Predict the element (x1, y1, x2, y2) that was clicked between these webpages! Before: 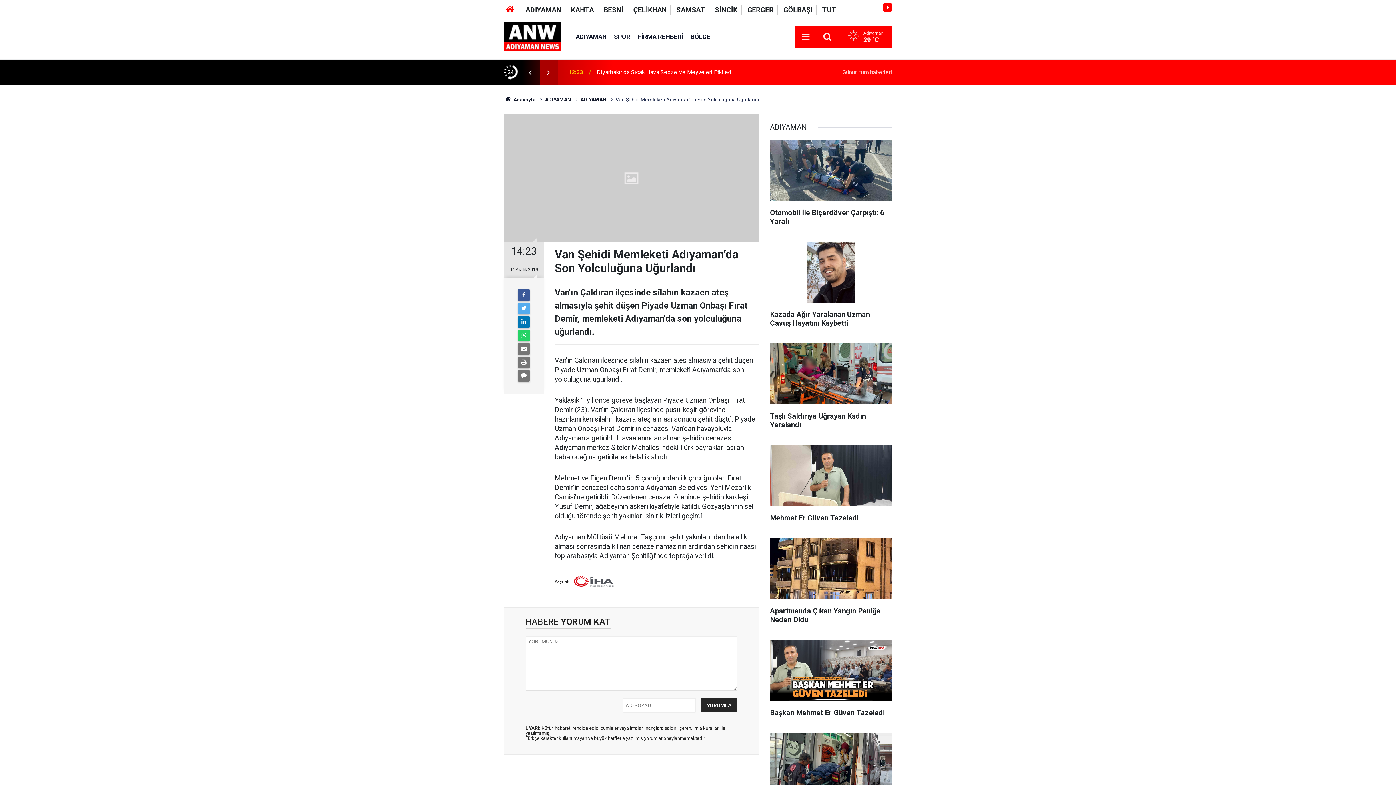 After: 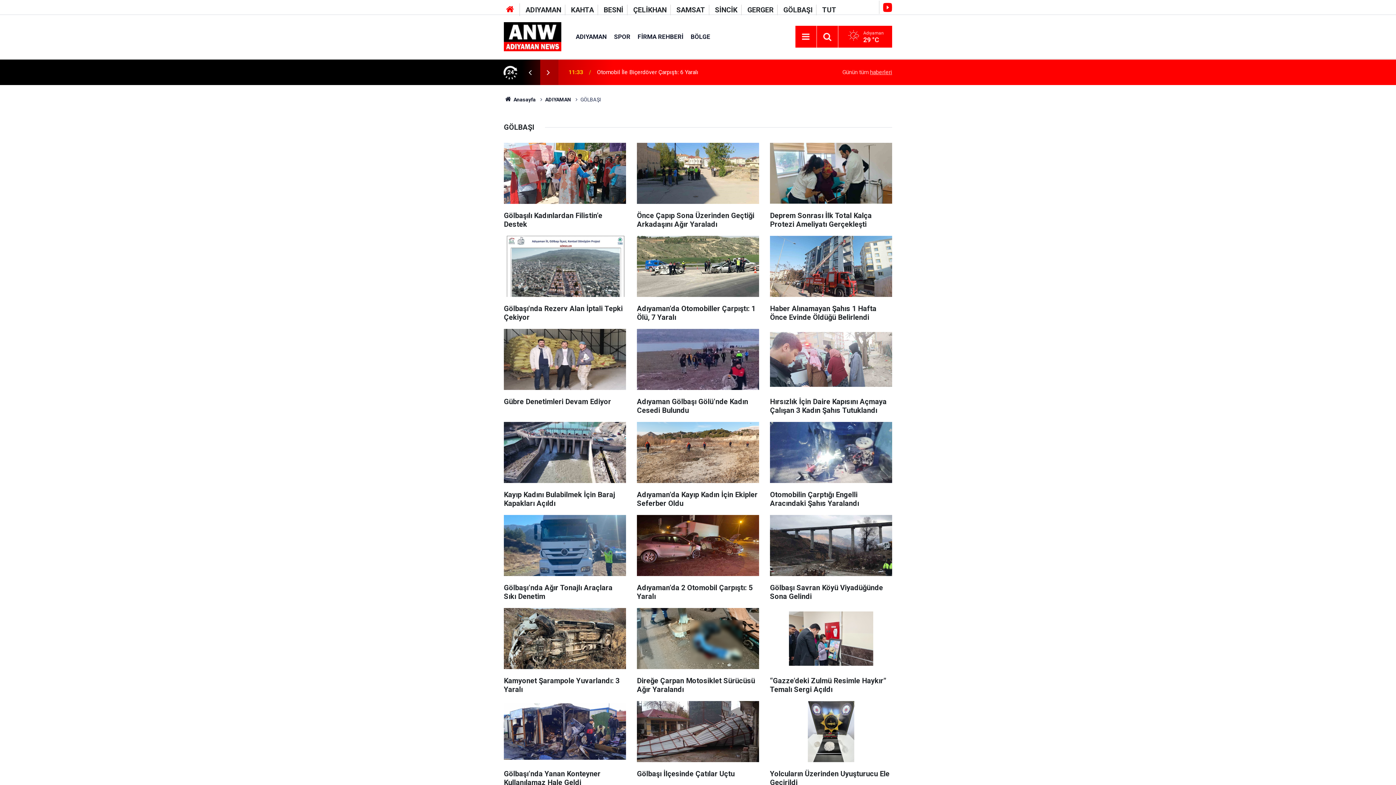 Action: bbox: (783, 5, 812, 14) label: GÖLBAŞI